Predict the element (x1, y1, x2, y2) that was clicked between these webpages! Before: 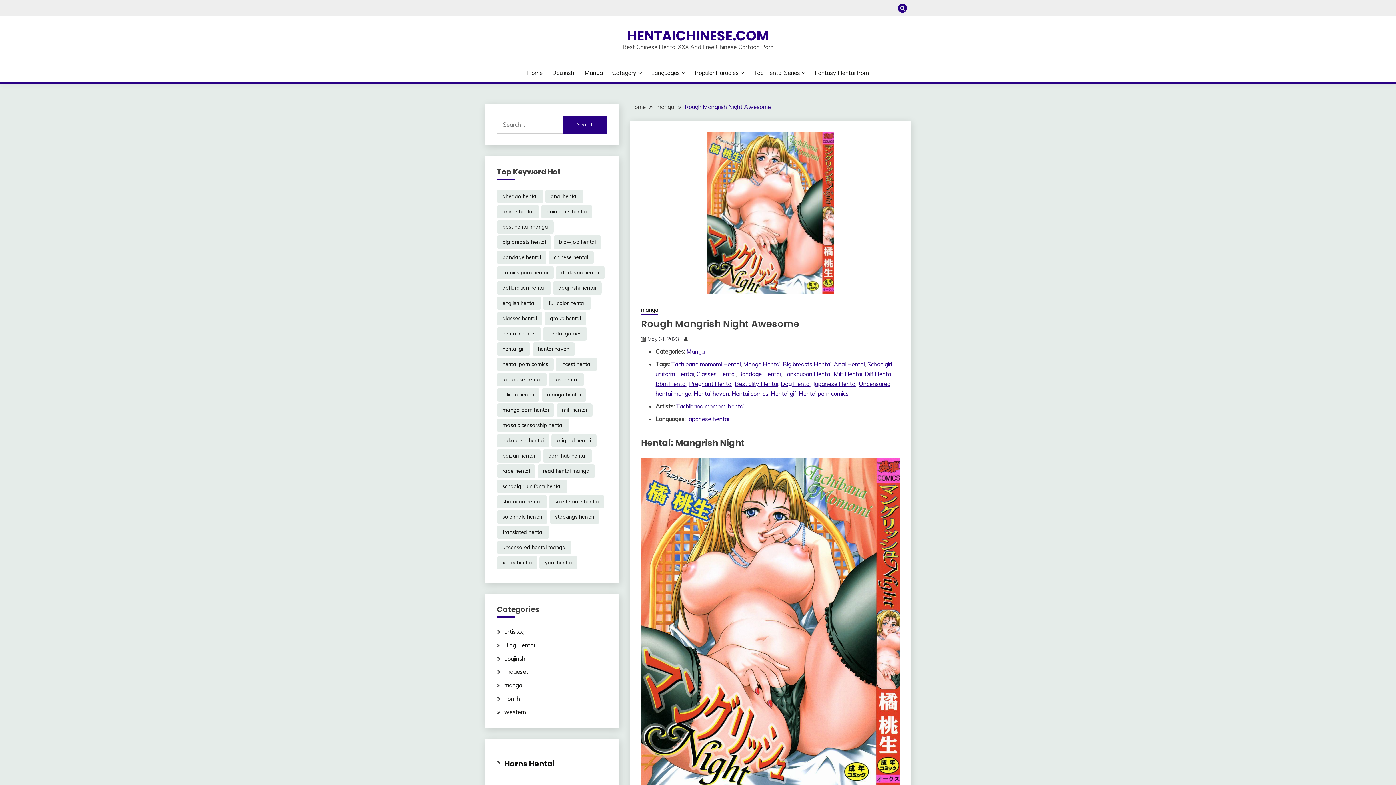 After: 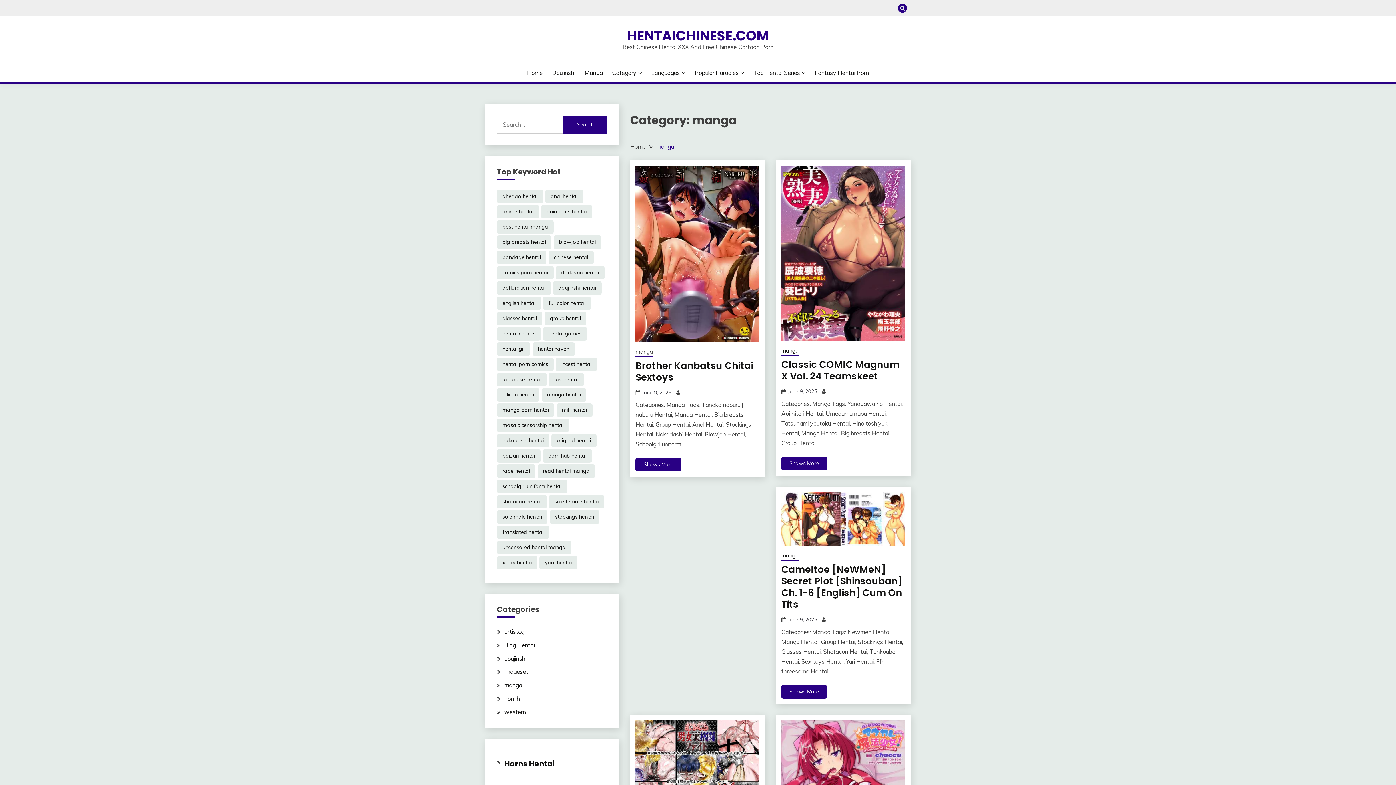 Action: label: Manga bbox: (686, 348, 704, 355)